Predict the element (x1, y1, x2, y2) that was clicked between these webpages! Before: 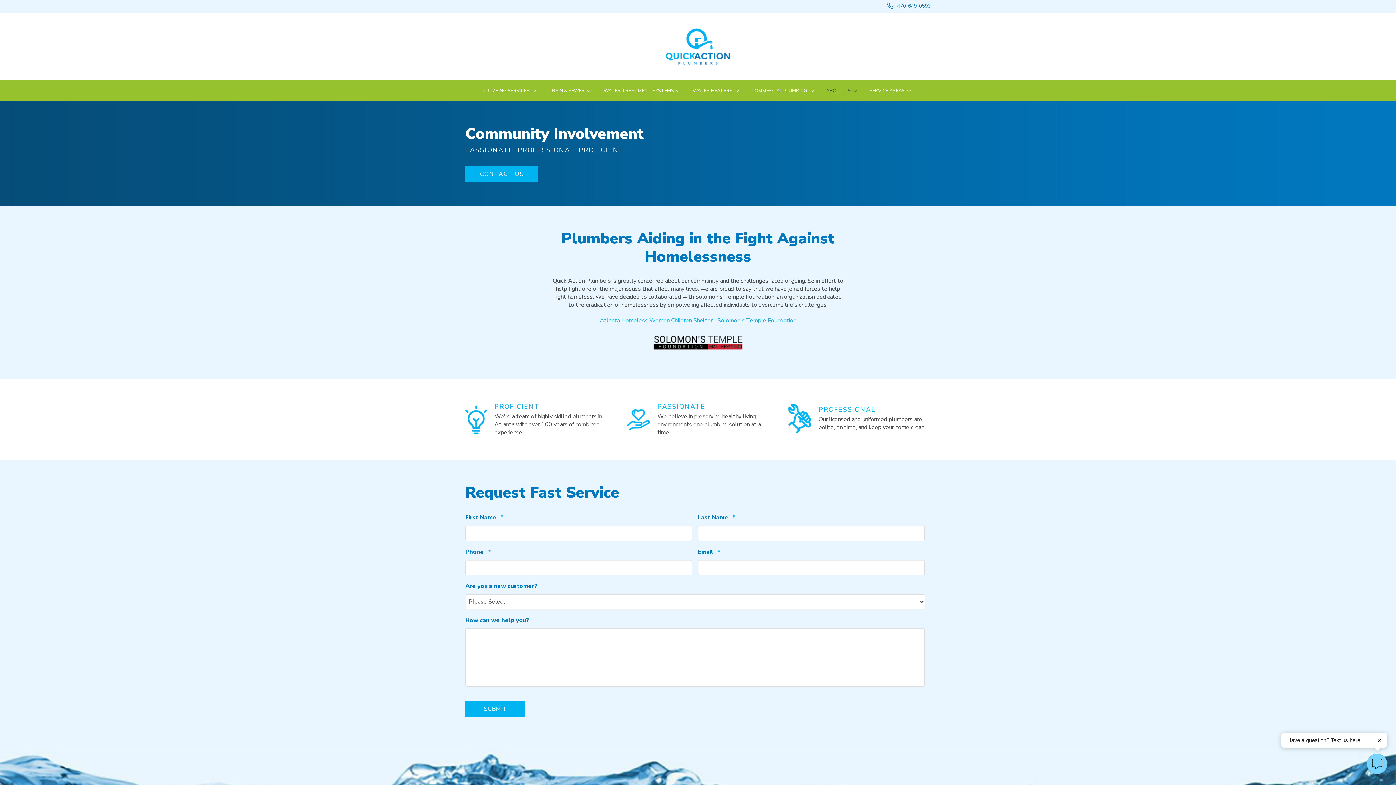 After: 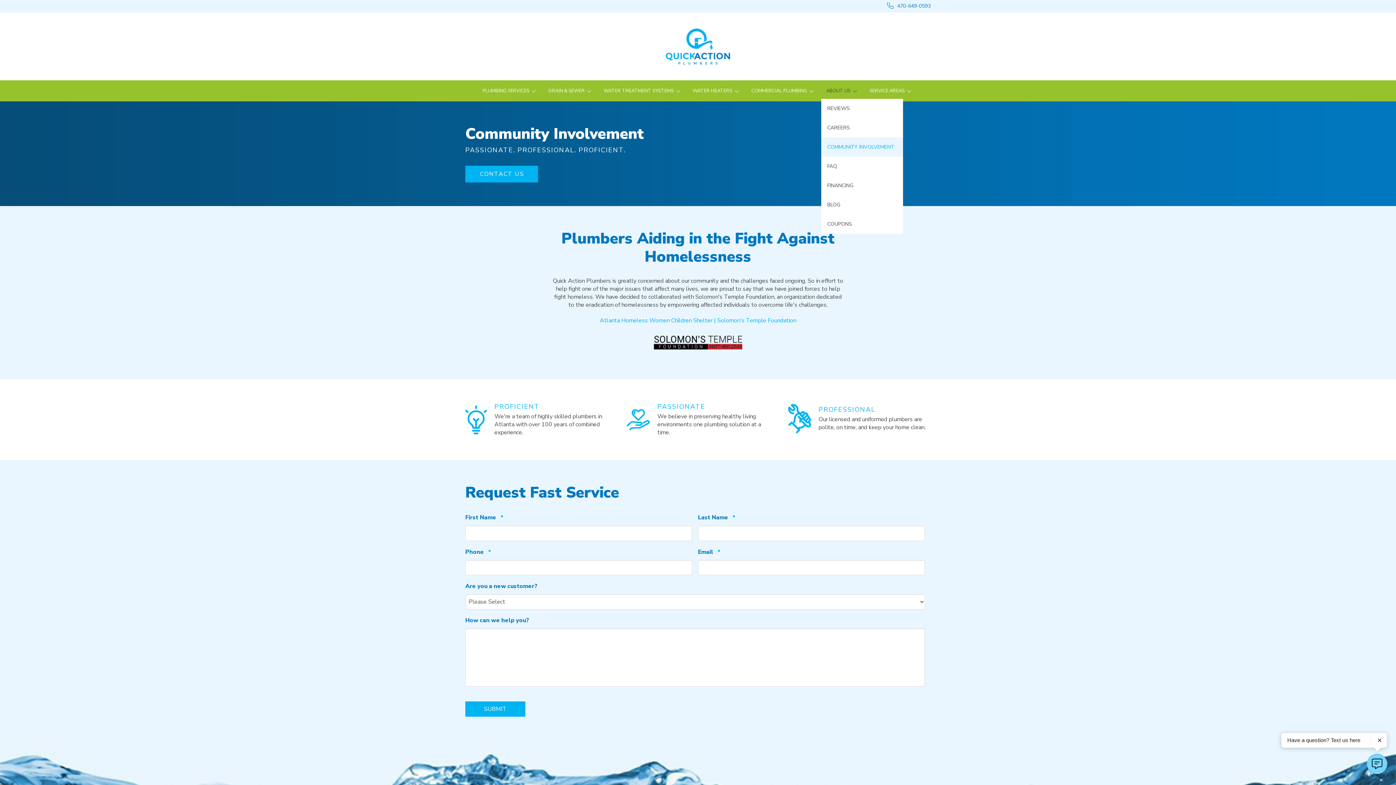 Action: bbox: (824, 83, 860, 99) label: ABOUT US